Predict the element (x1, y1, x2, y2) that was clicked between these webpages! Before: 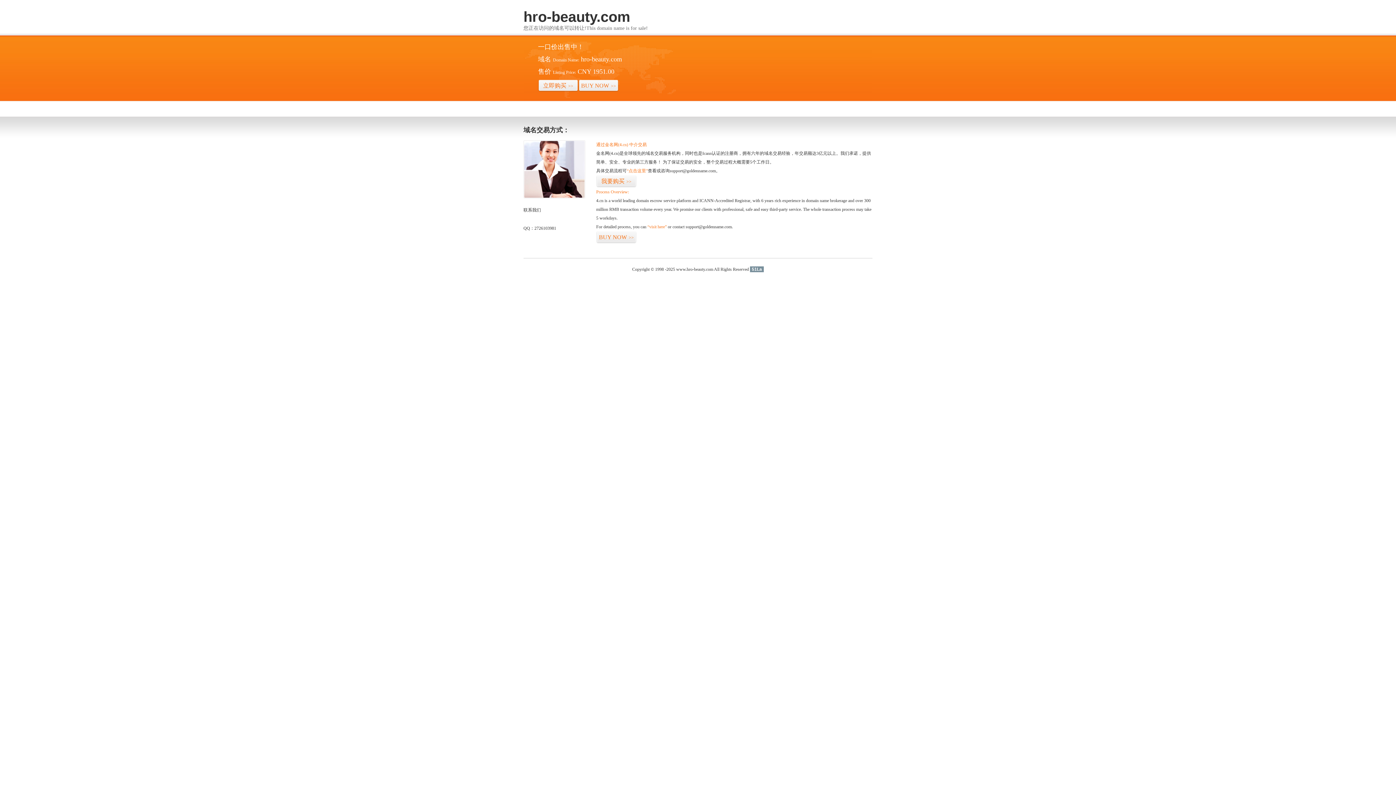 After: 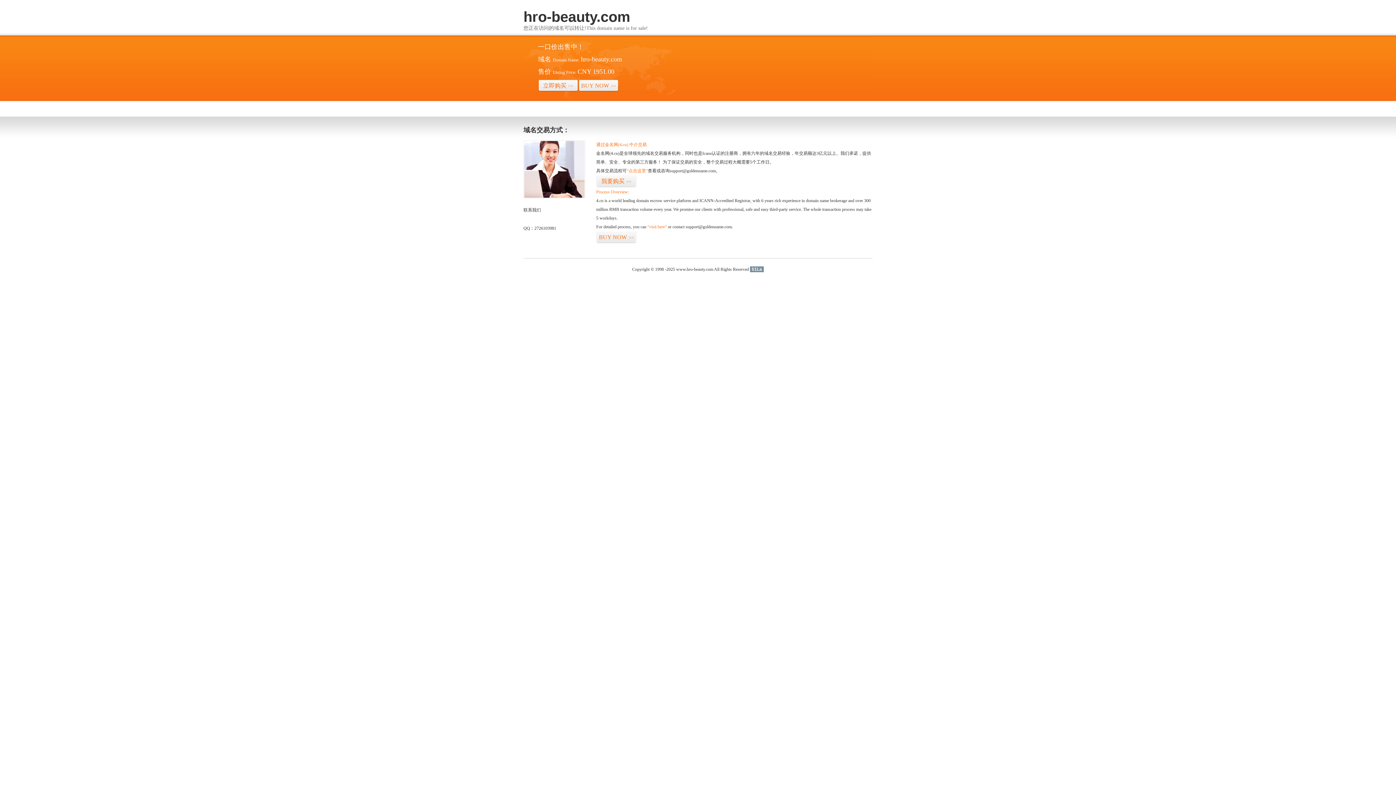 Action: label: 51La bbox: (750, 266, 764, 272)